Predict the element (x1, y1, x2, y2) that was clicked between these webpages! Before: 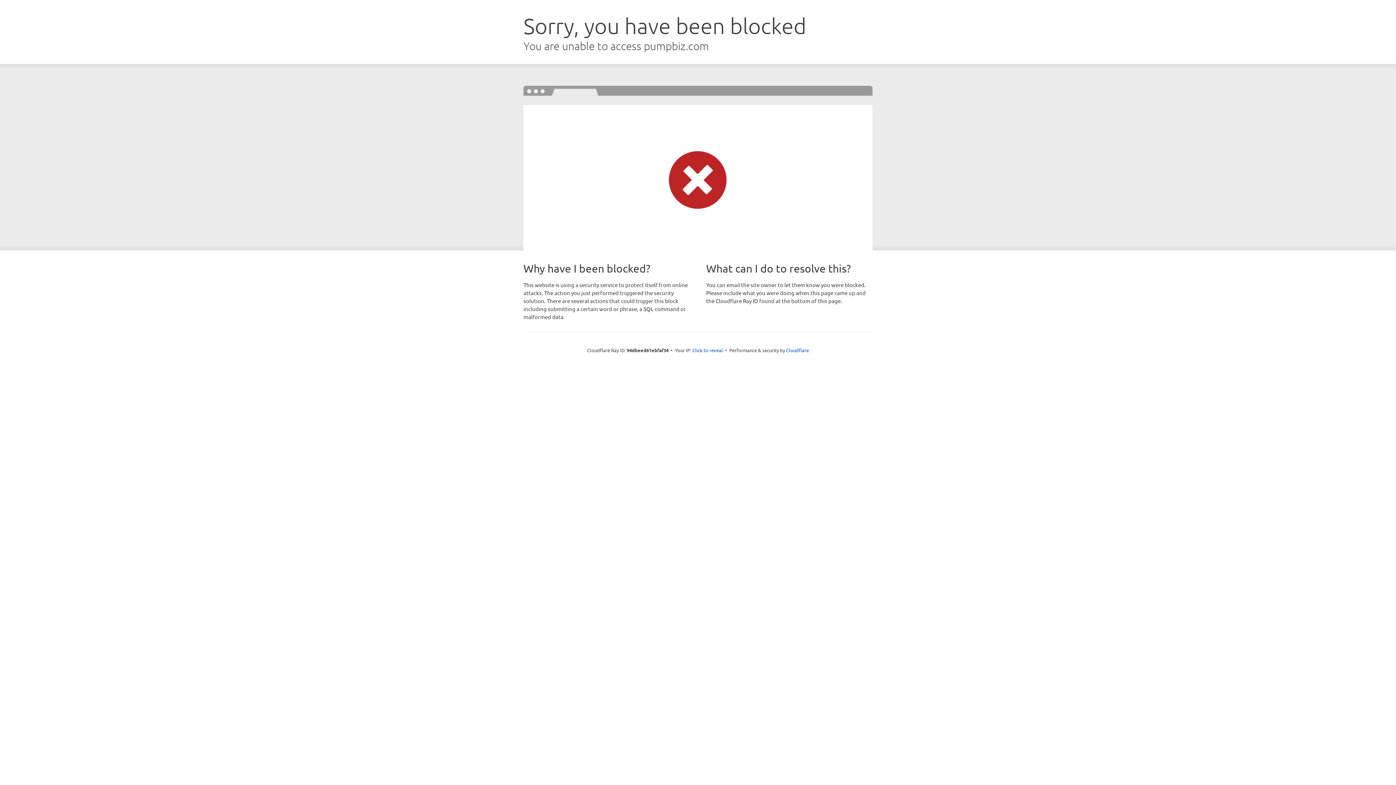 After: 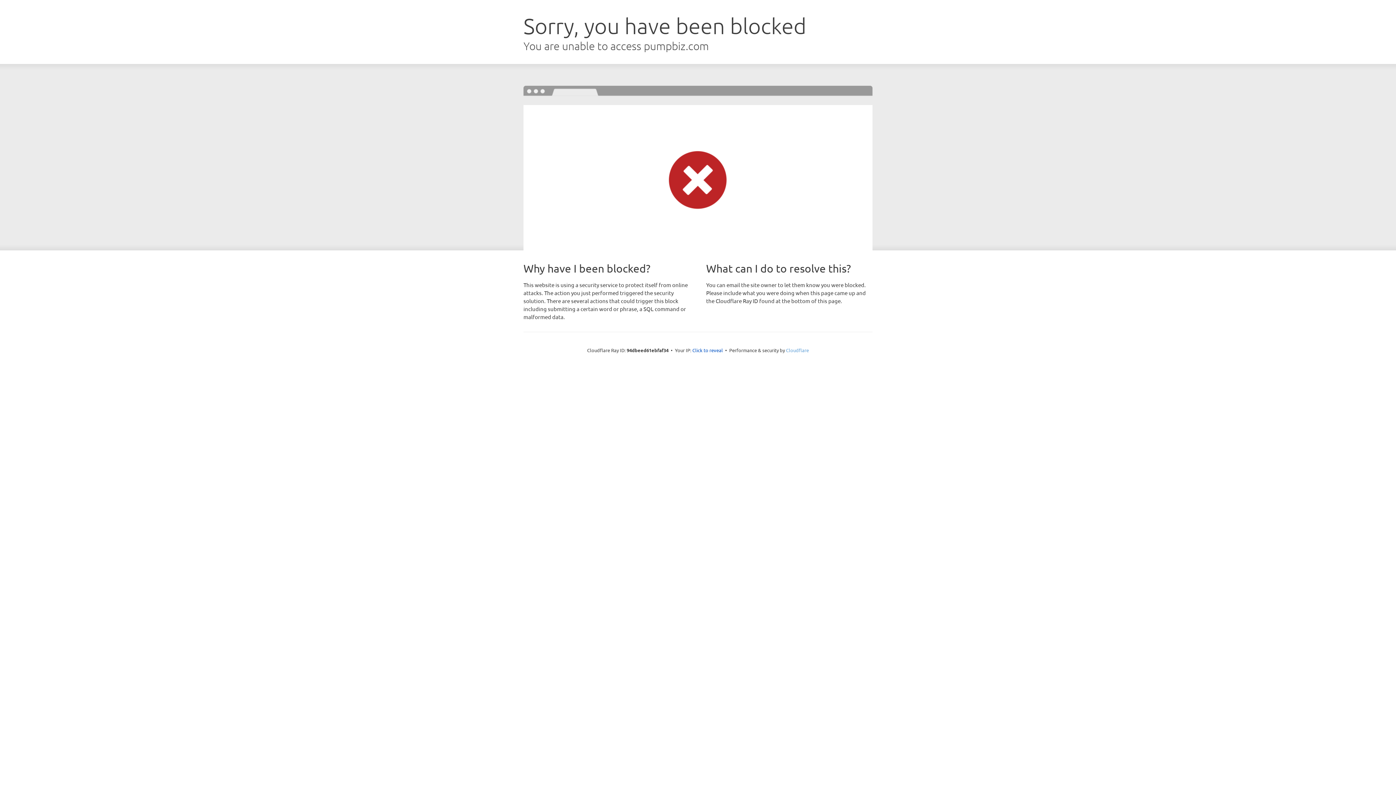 Action: bbox: (786, 347, 809, 353) label: Cloudflare